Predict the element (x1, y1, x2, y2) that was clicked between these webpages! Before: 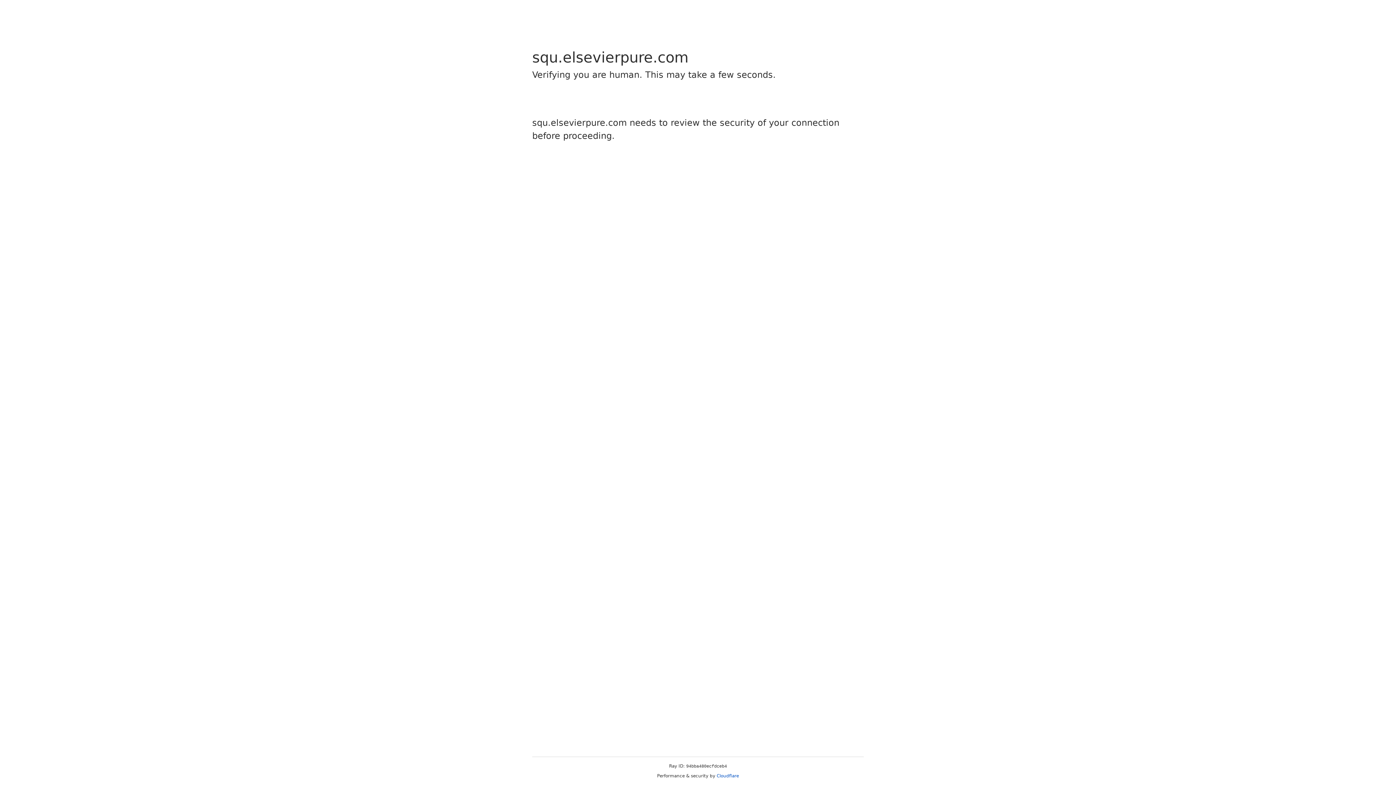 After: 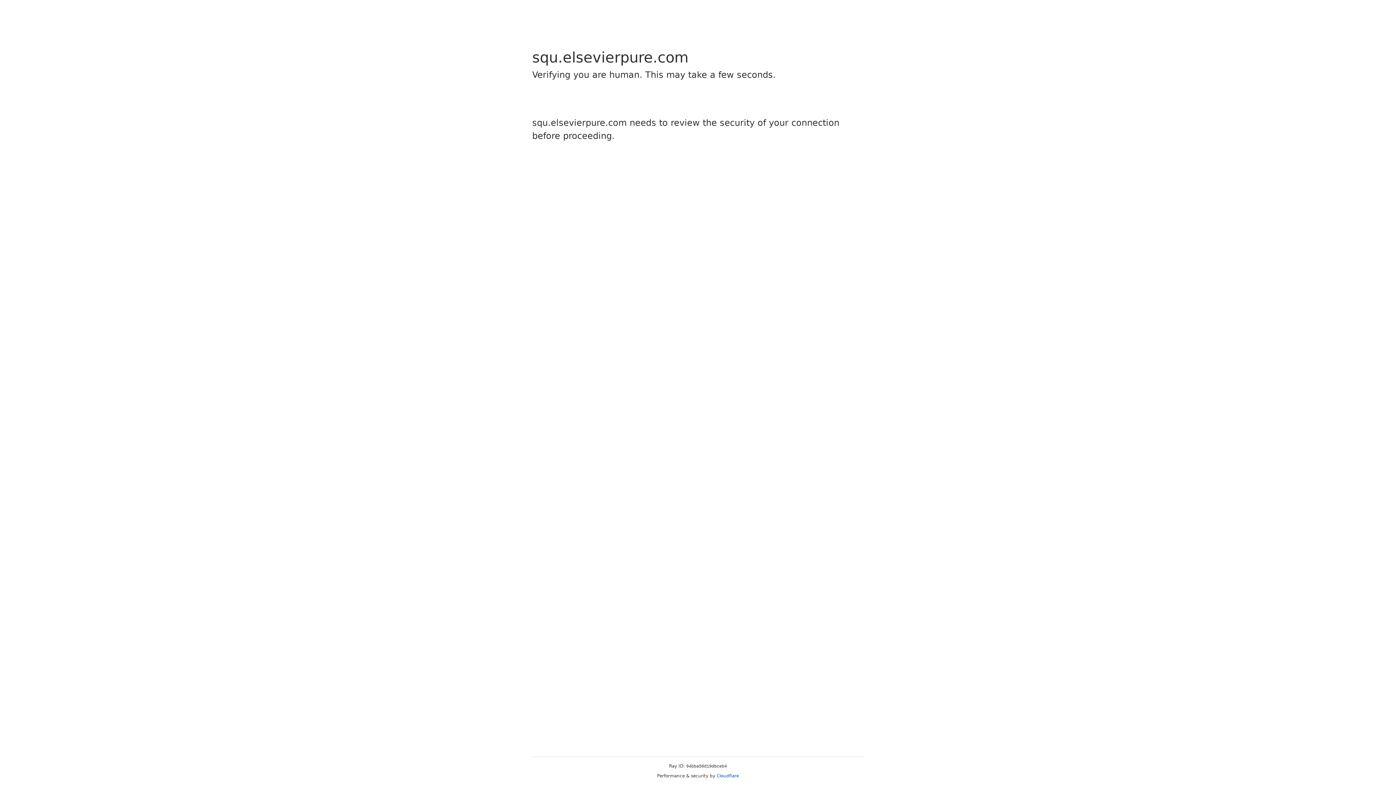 Action: bbox: (716, 773, 739, 778) label: Cloudflare